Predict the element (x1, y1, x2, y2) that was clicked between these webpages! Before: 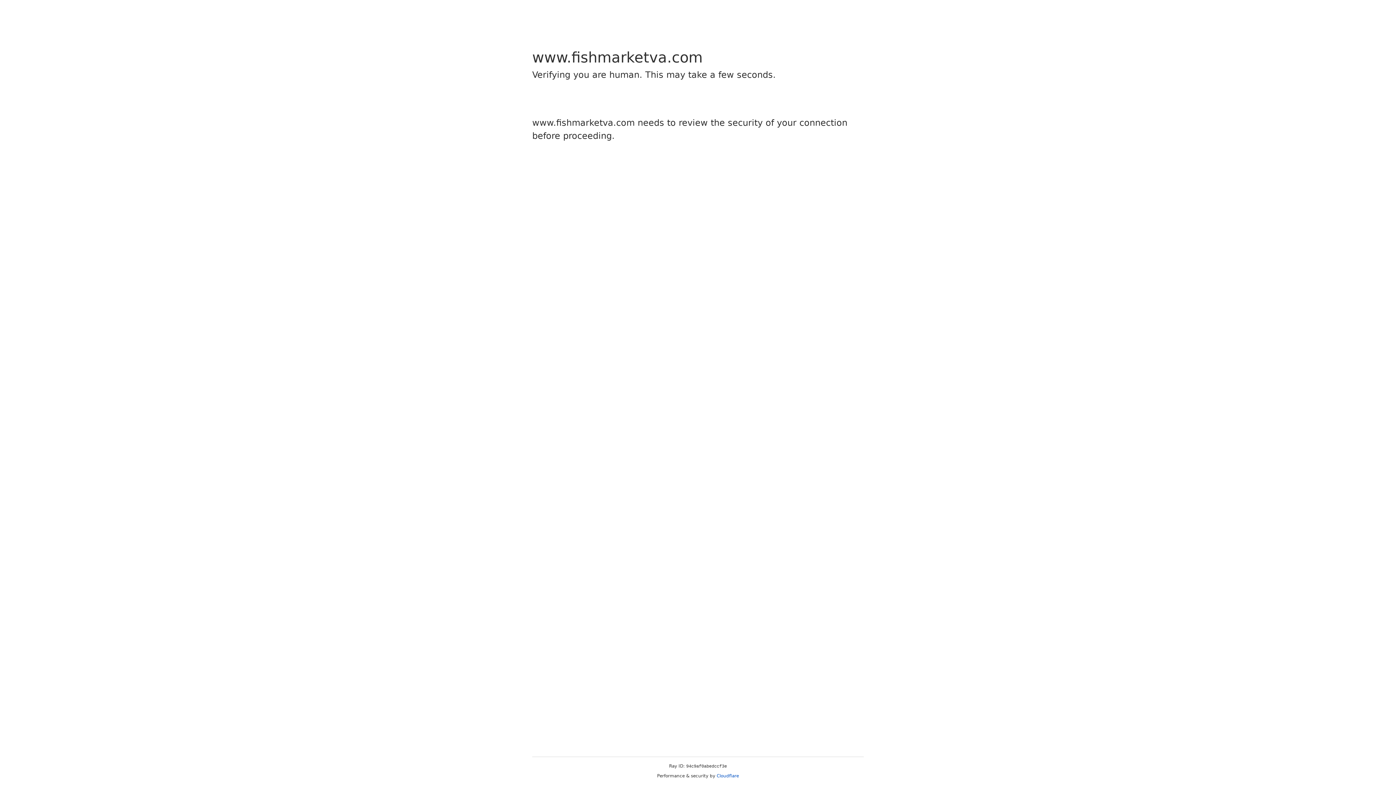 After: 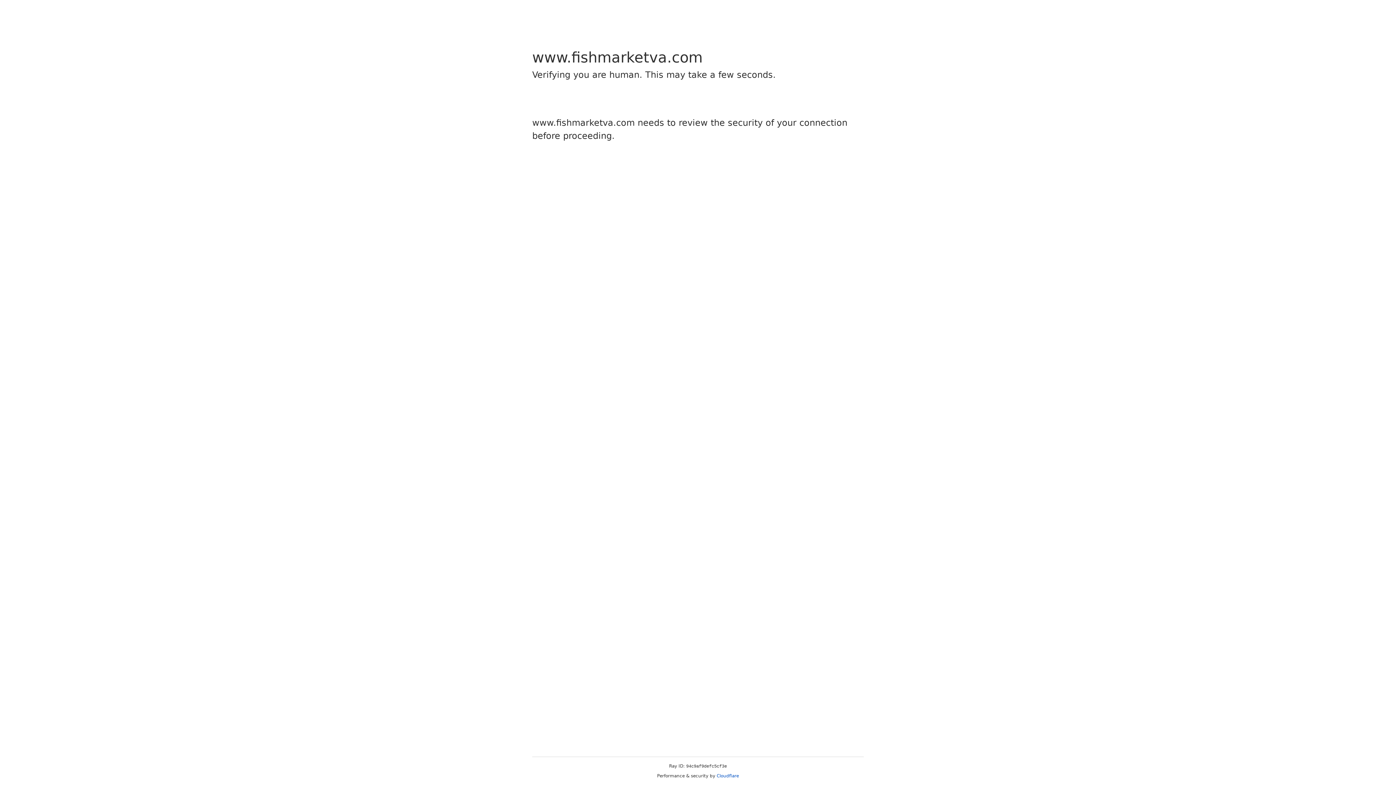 Action: label: Cloudflare bbox: (716, 773, 739, 778)